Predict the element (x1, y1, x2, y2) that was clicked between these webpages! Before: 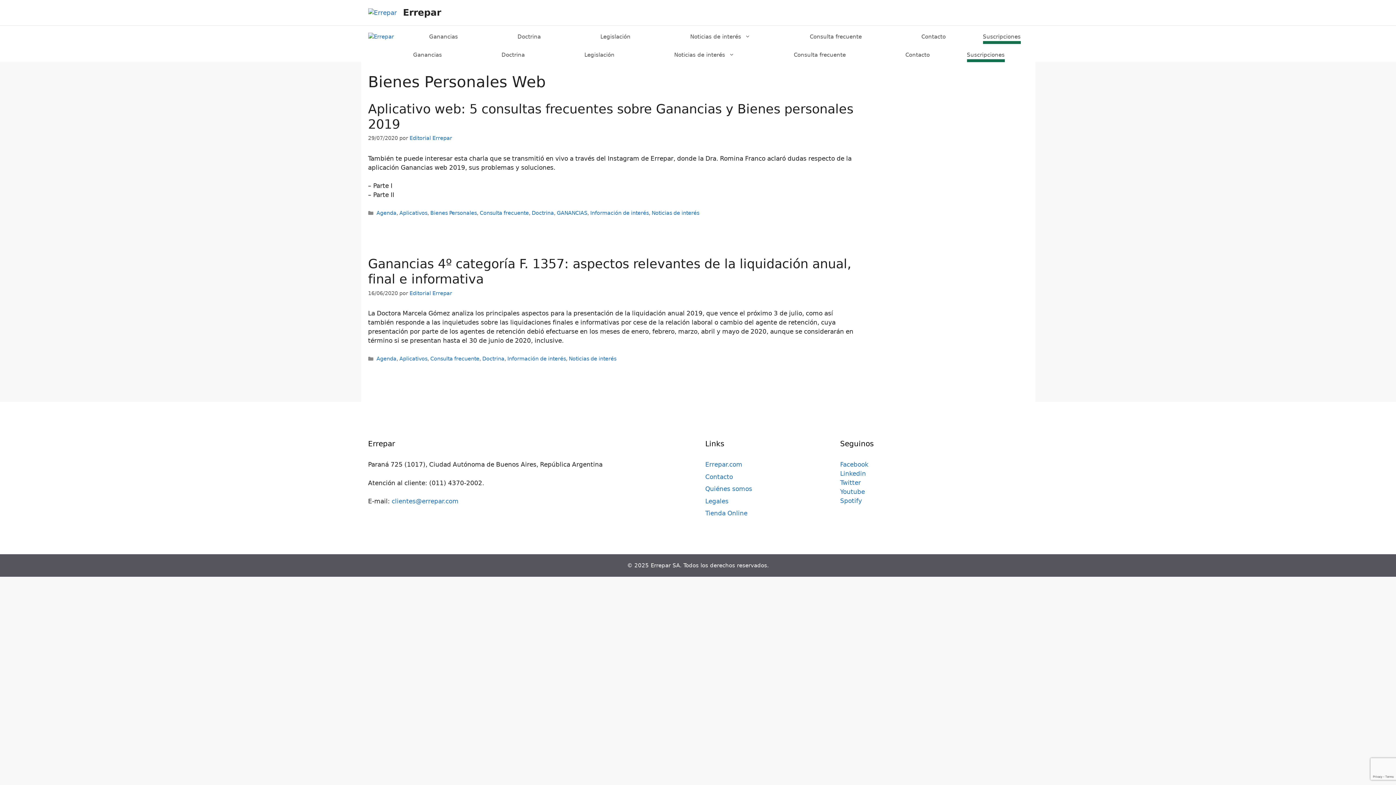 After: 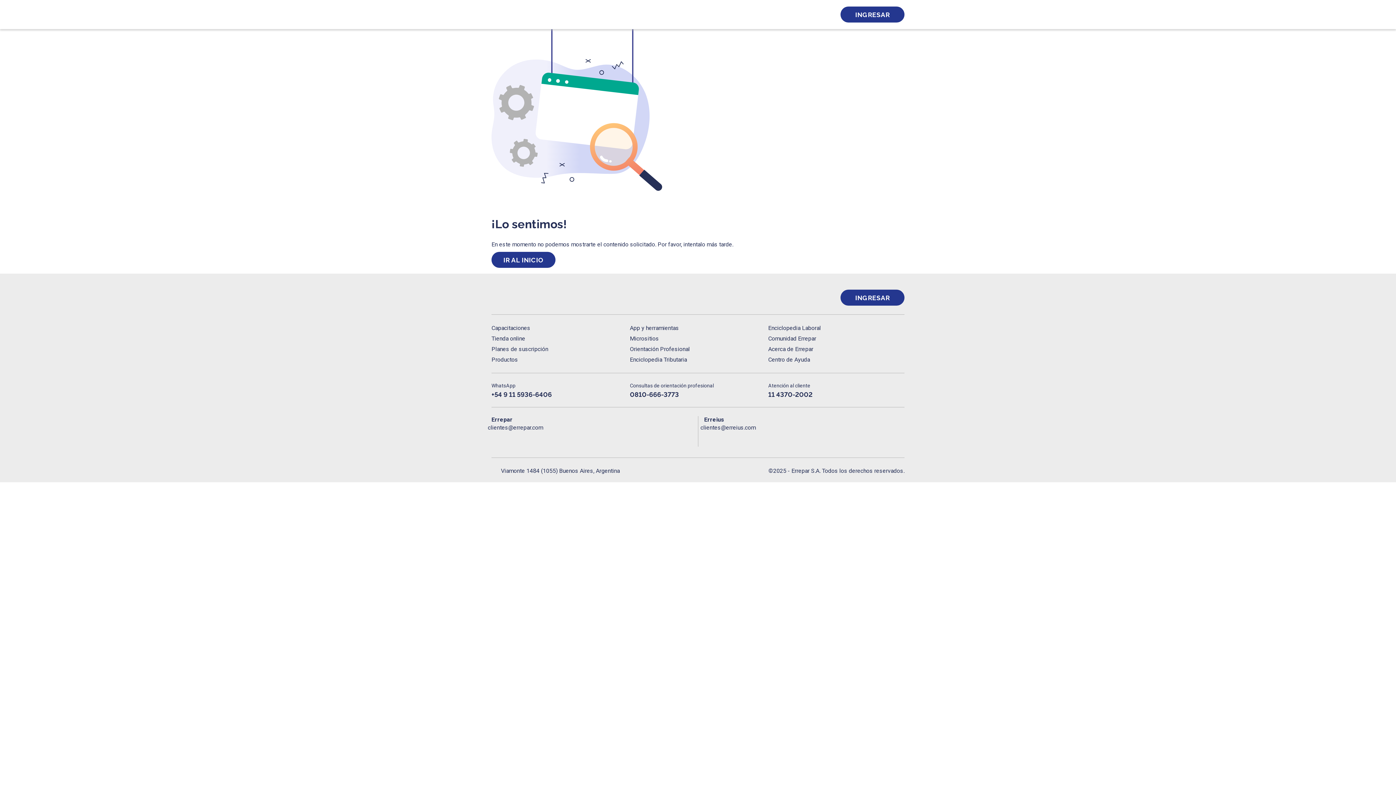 Action: label: Errepar.com bbox: (705, 461, 742, 468)